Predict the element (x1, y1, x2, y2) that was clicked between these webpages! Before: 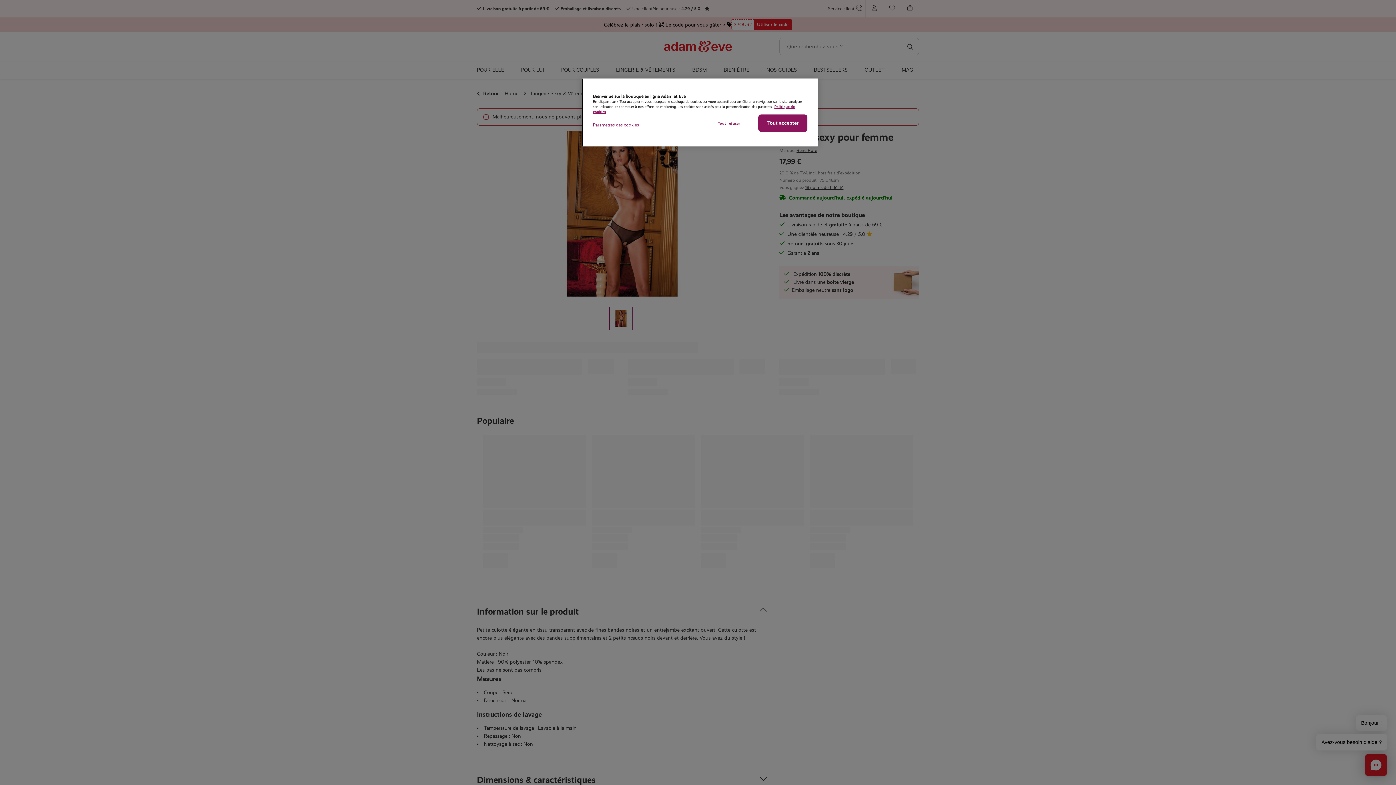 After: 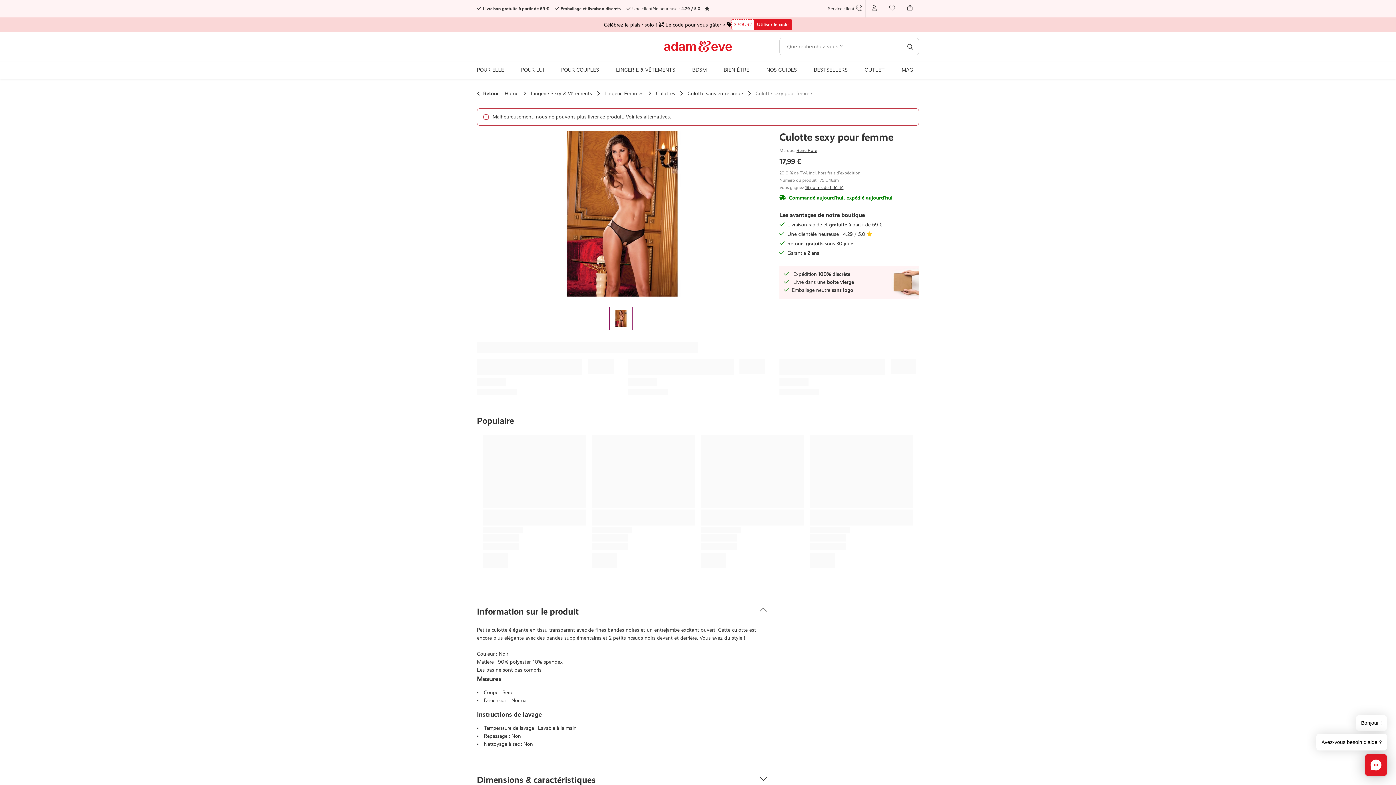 Action: bbox: (704, 117, 753, 130) label: Tout refuser